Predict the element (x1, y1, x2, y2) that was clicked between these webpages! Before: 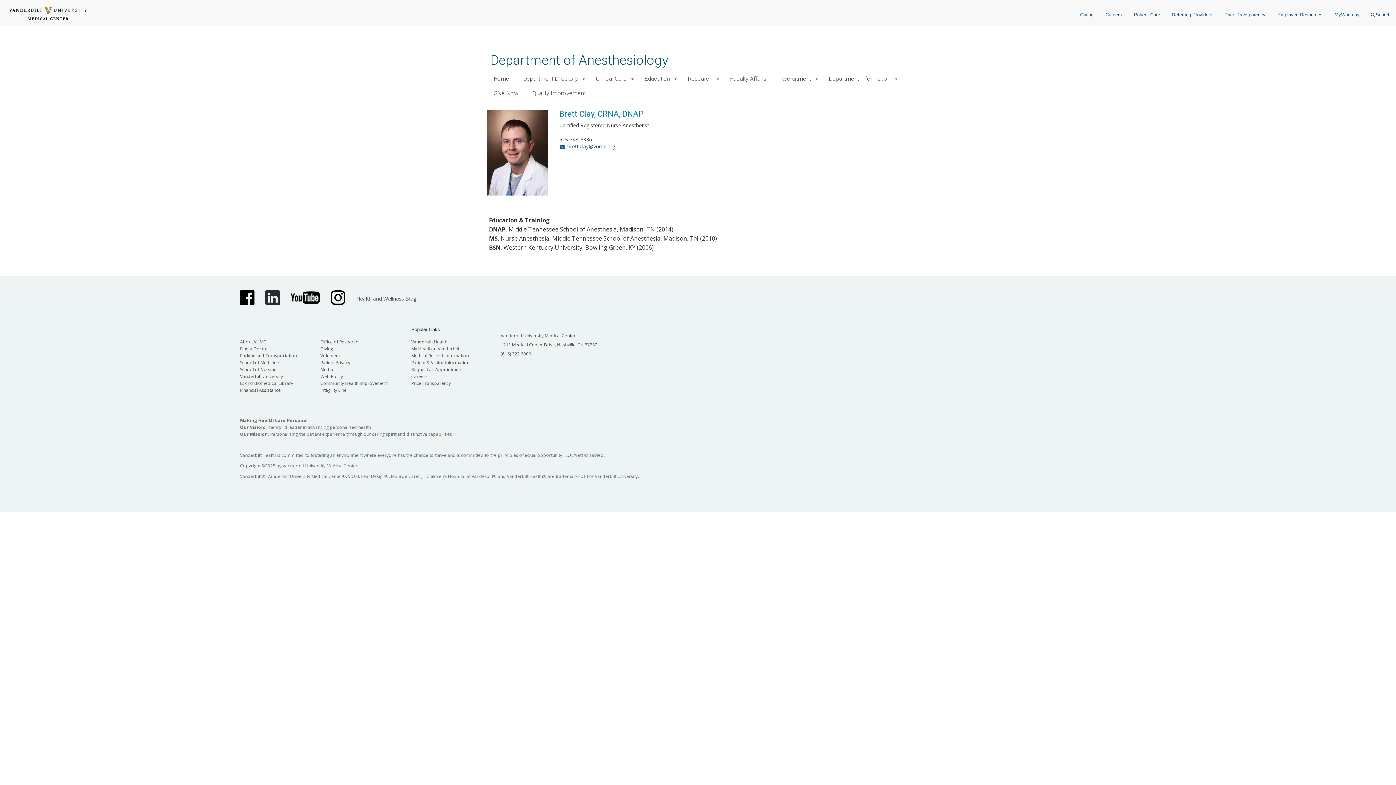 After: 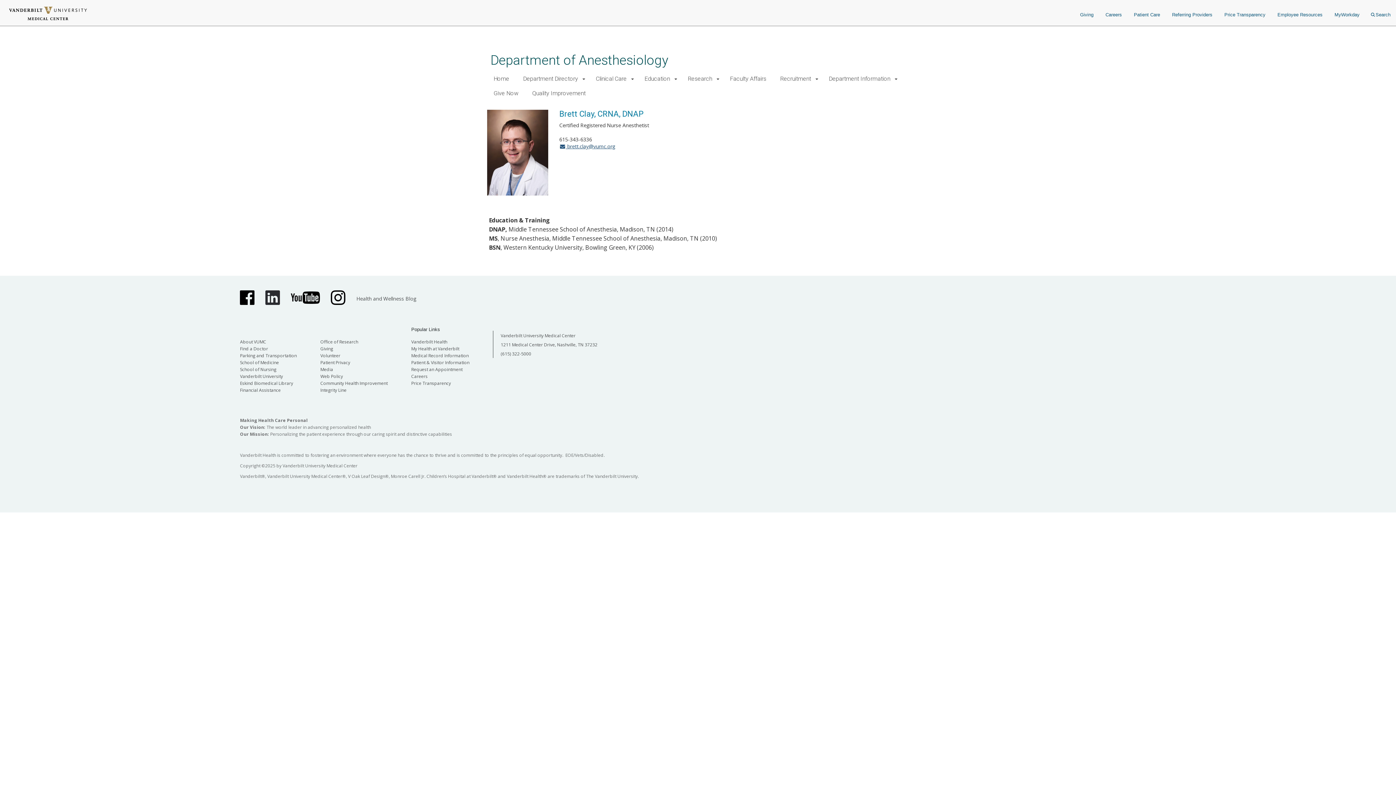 Action: label: Media bbox: (320, 366, 333, 372)